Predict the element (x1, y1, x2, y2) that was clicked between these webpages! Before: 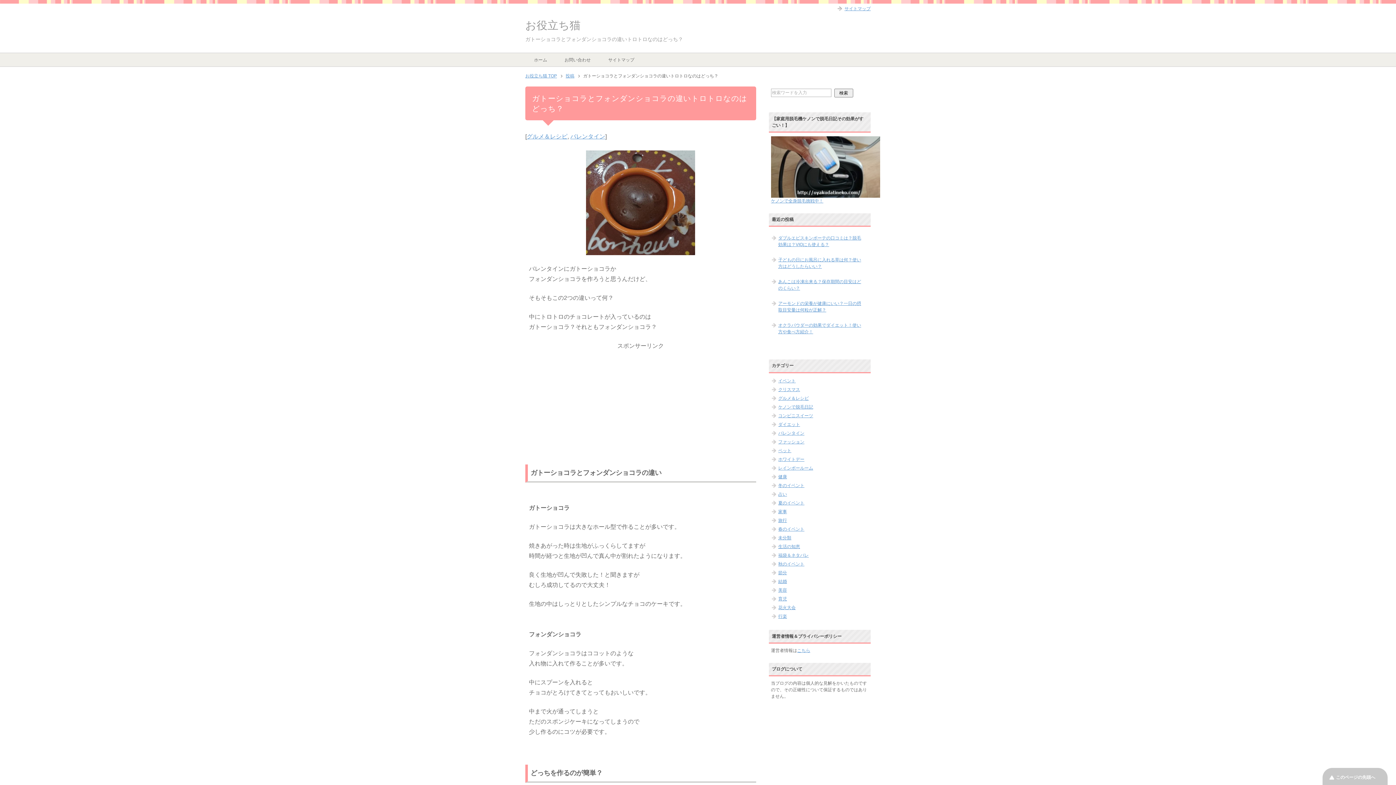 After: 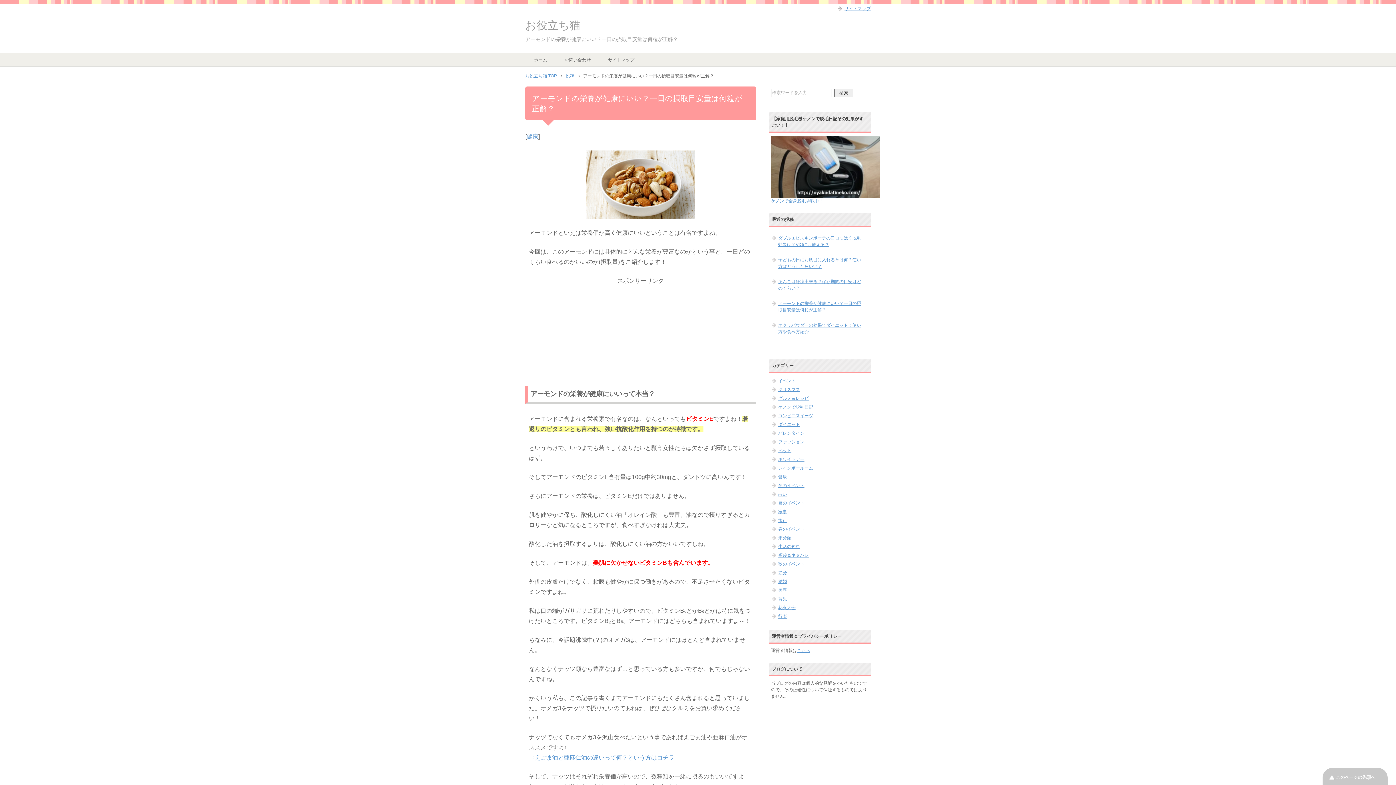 Action: bbox: (771, 295, 868, 317) label: アーモンドの栄養が健康にいい？一日の摂取目安量は何粒が正解？